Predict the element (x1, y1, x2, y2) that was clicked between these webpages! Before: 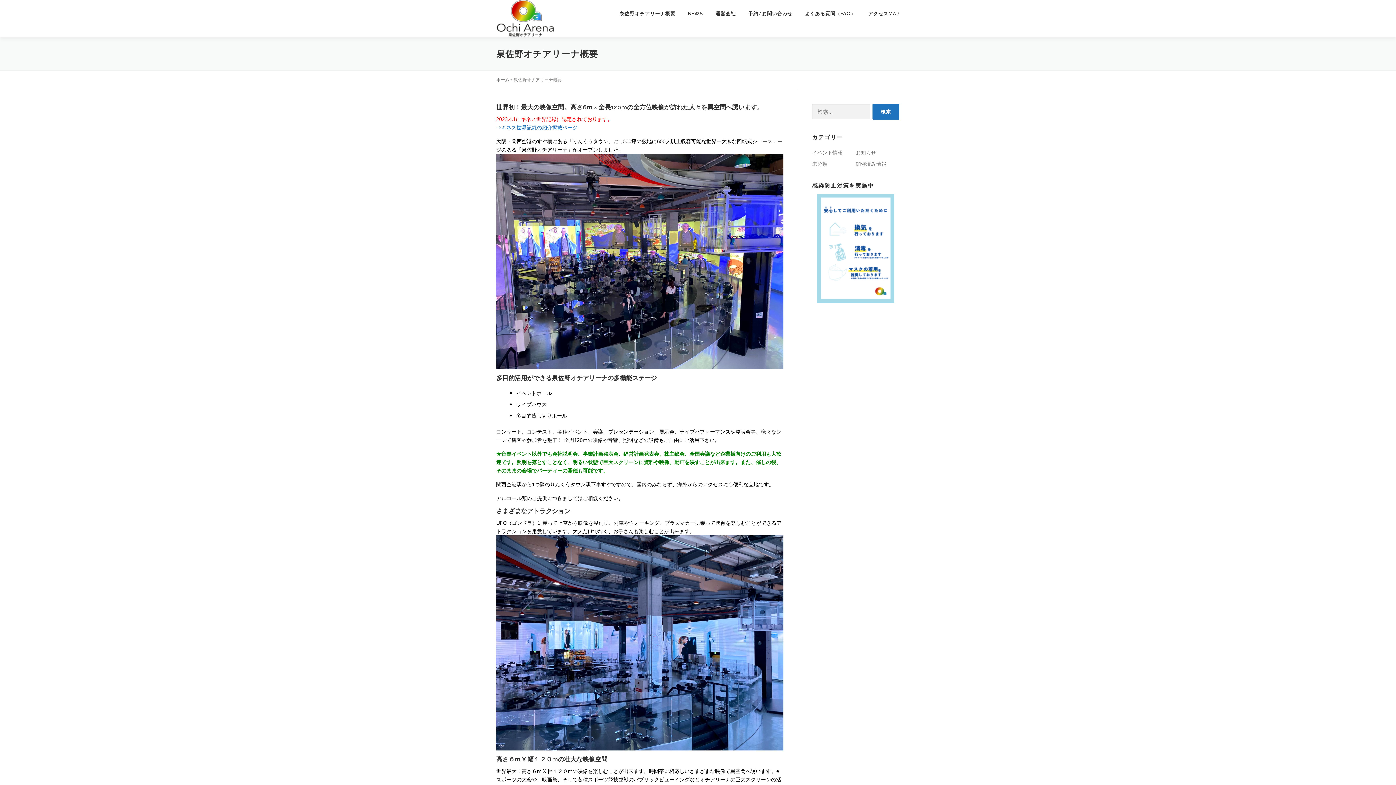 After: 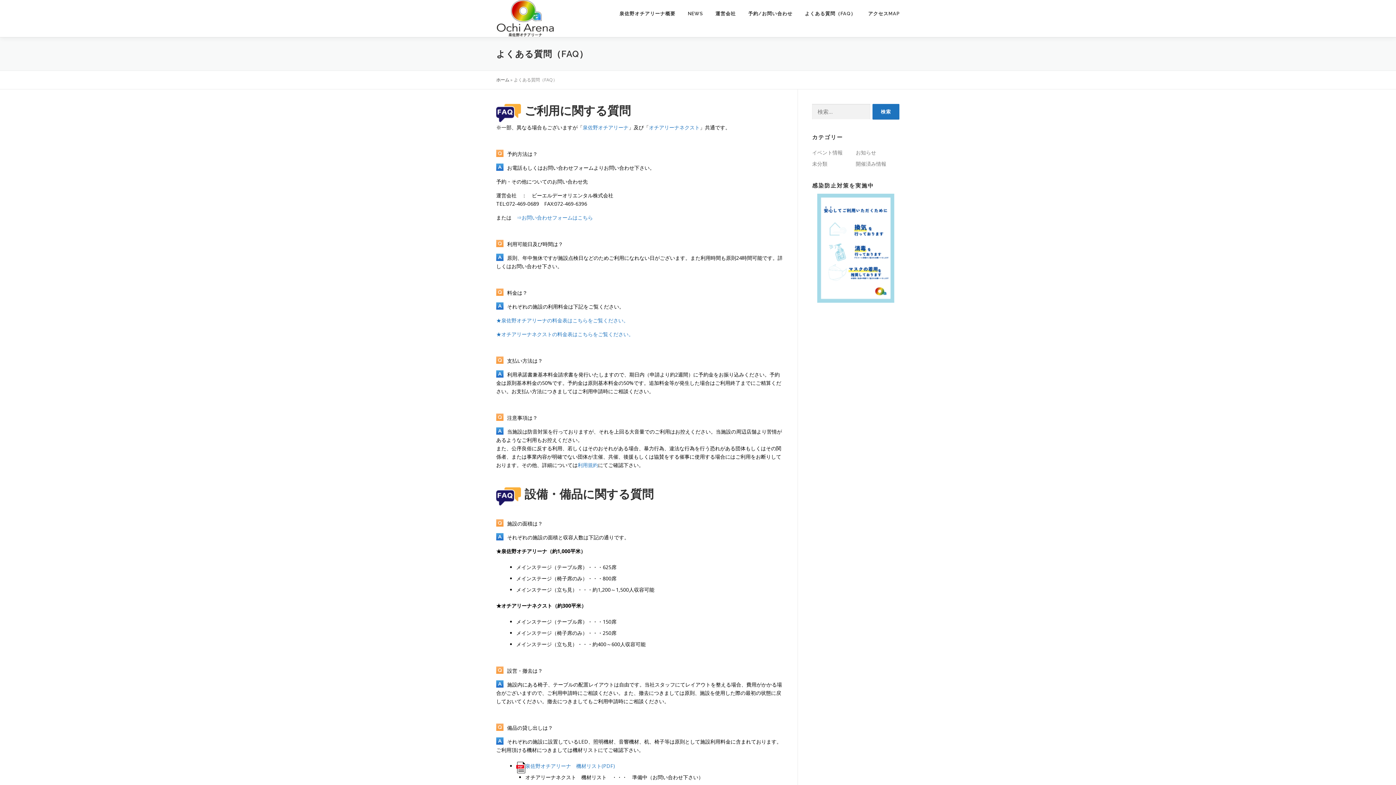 Action: label: よくある質問（FAQ） bbox: (798, 0, 862, 27)